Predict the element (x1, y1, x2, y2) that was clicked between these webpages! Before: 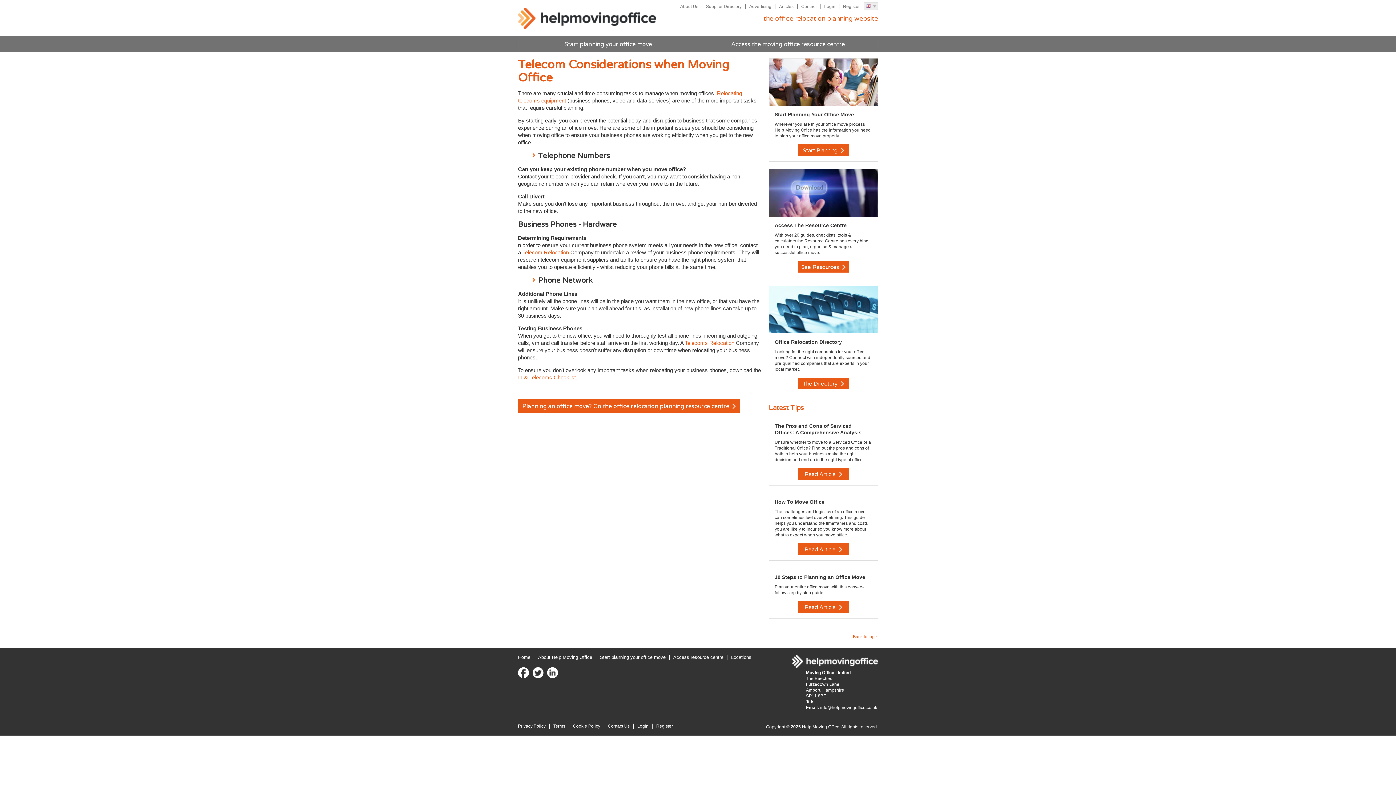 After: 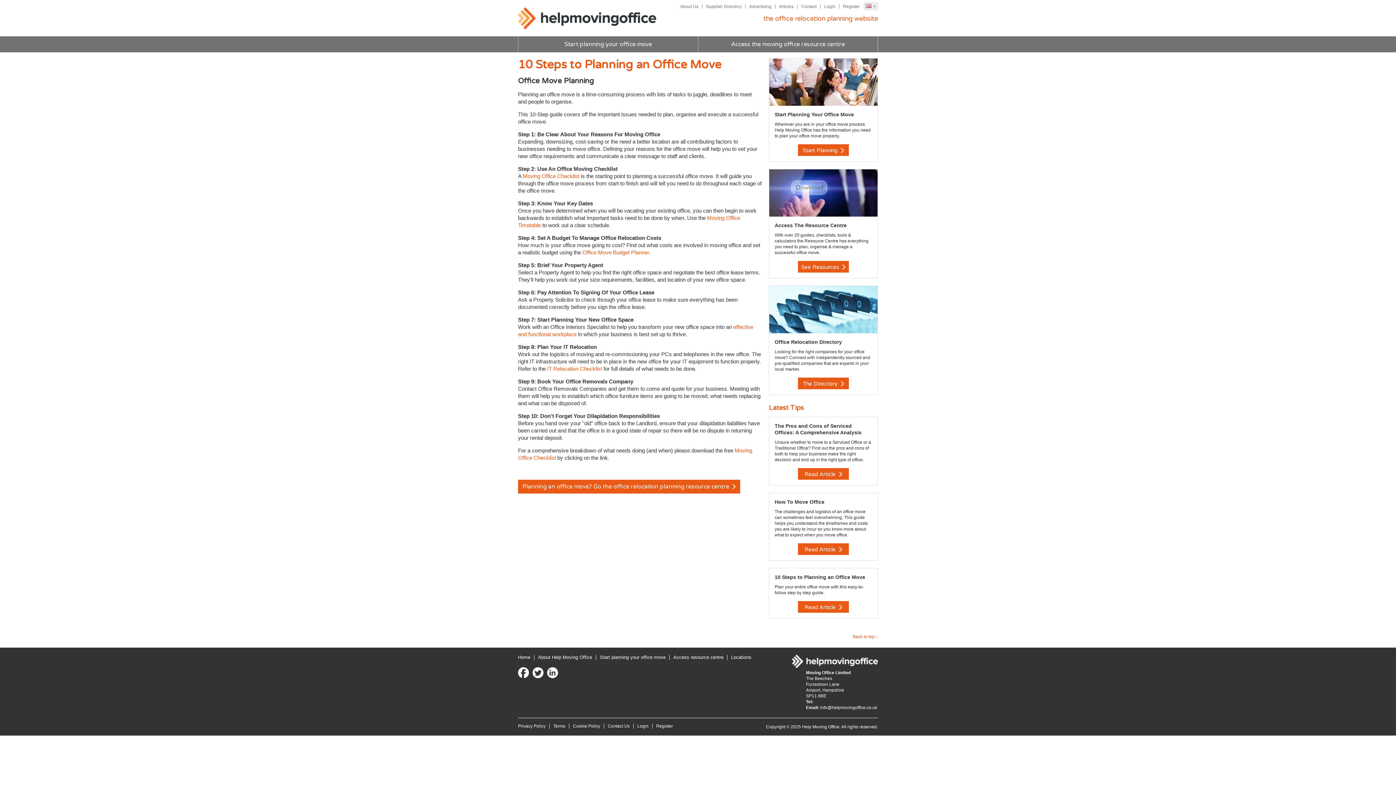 Action: label: 10 Steps to Planning an Office Move bbox: (774, 574, 865, 580)